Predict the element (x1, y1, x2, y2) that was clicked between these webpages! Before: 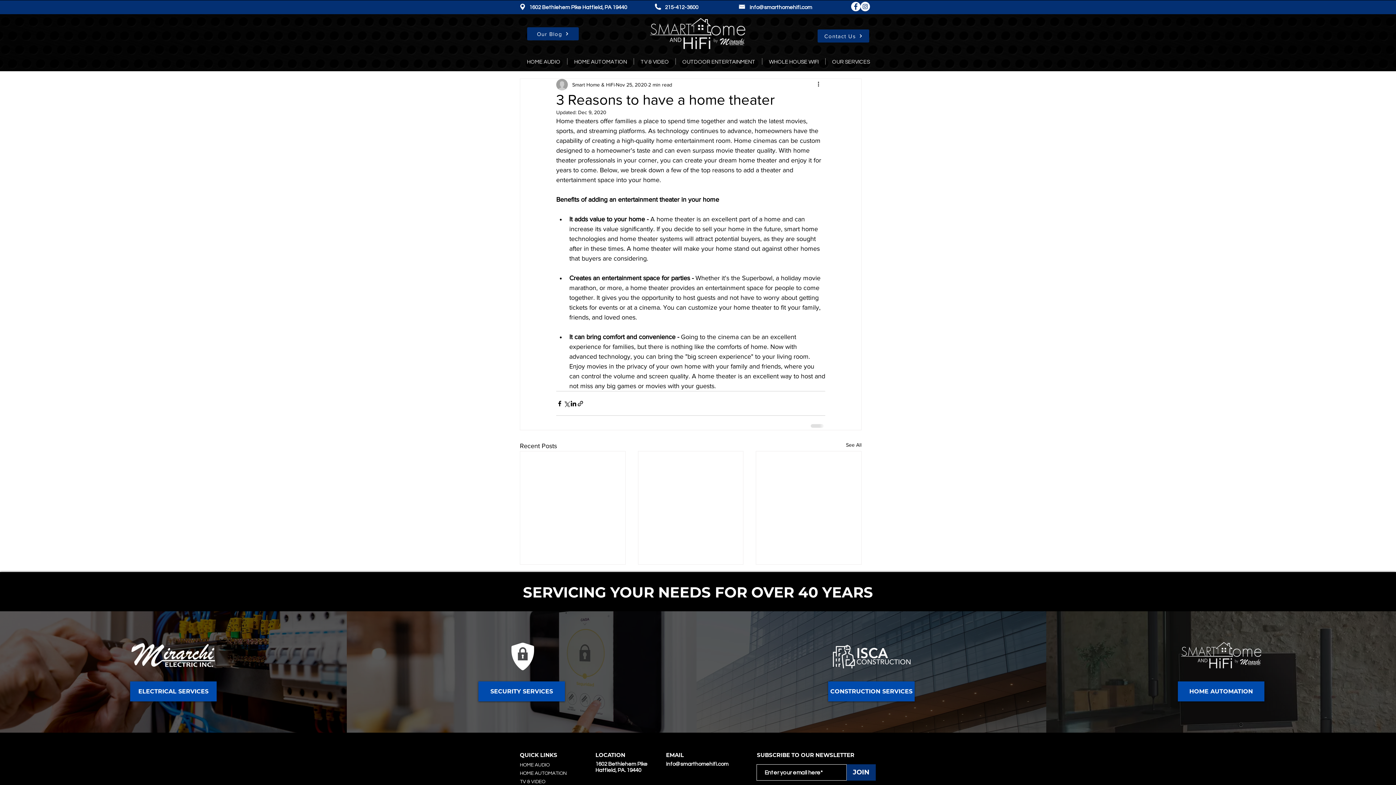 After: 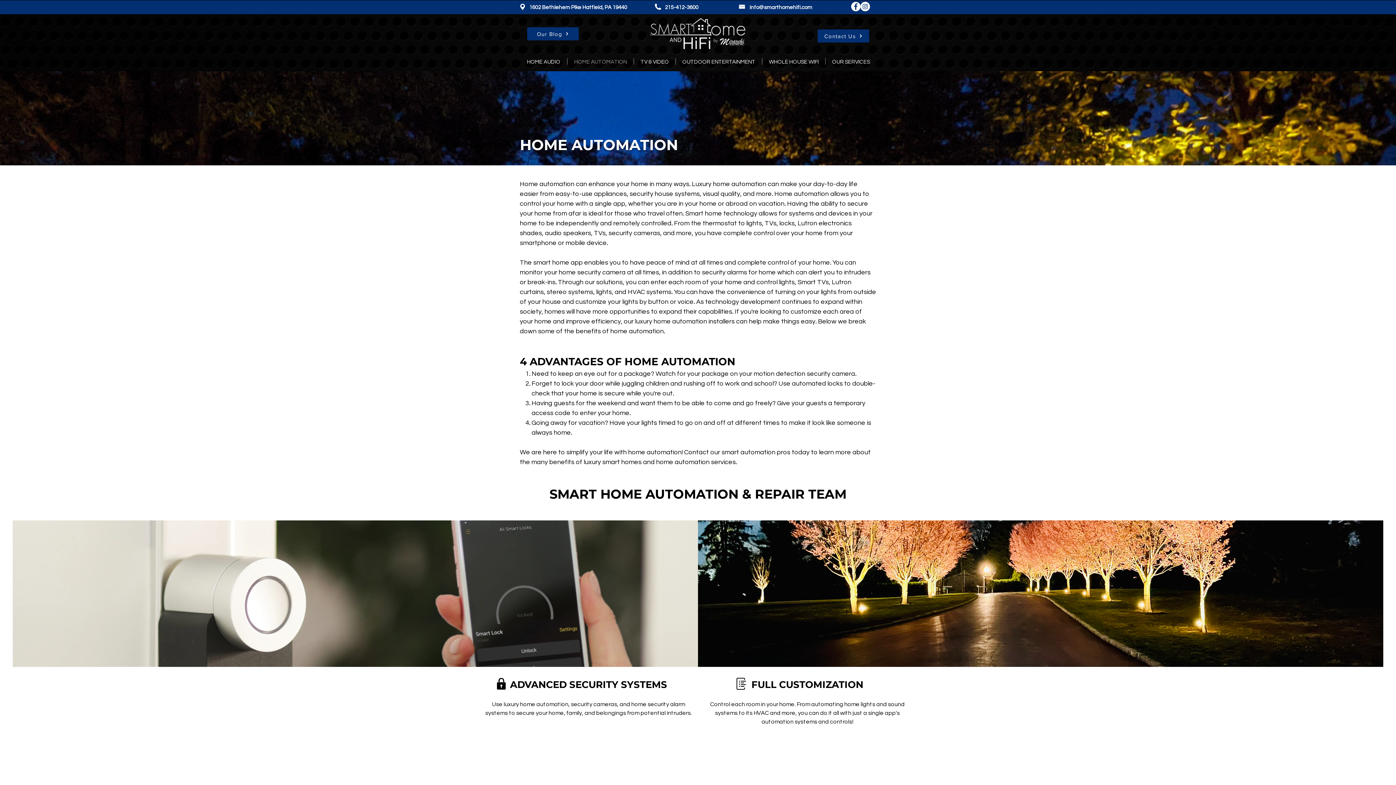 Action: label: HOME AUTOMATION bbox: (567, 58, 633, 64)